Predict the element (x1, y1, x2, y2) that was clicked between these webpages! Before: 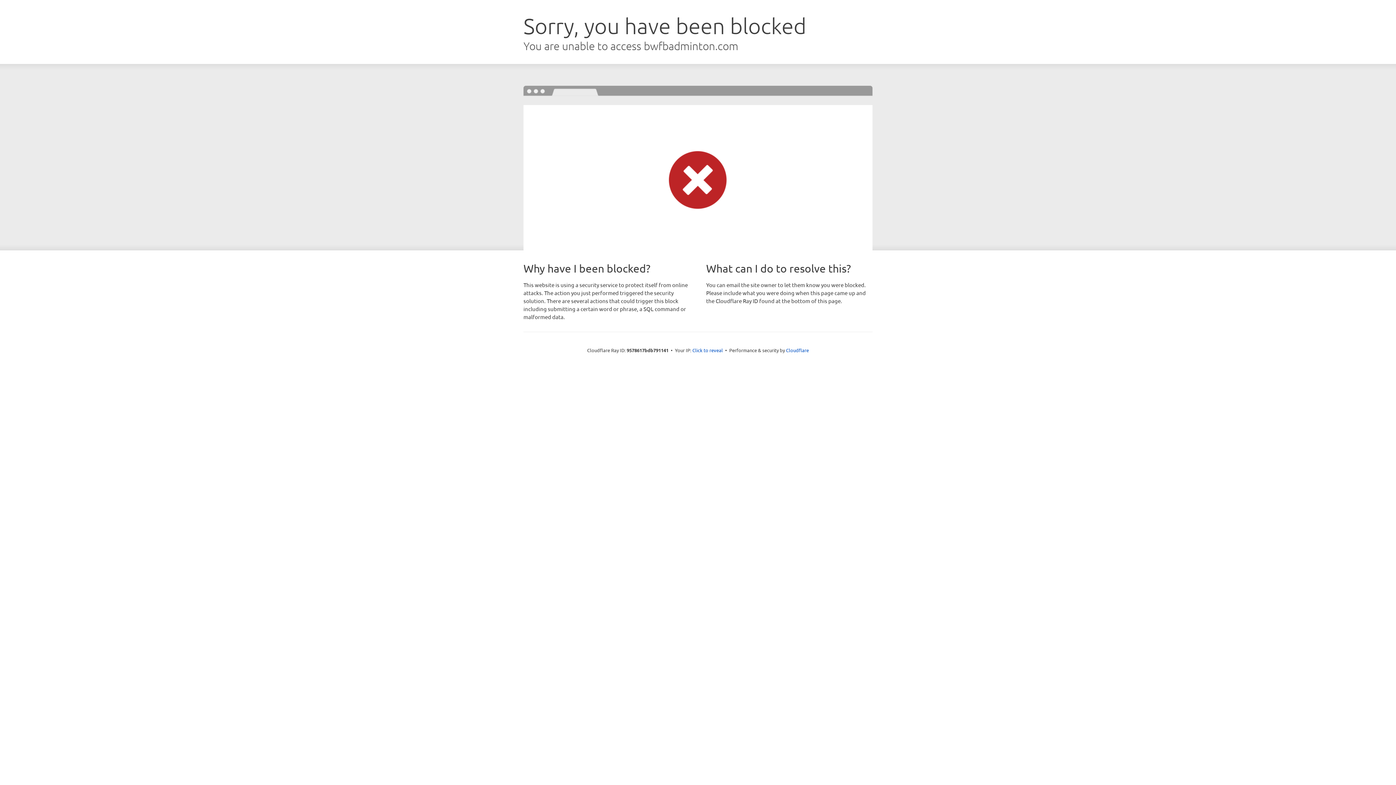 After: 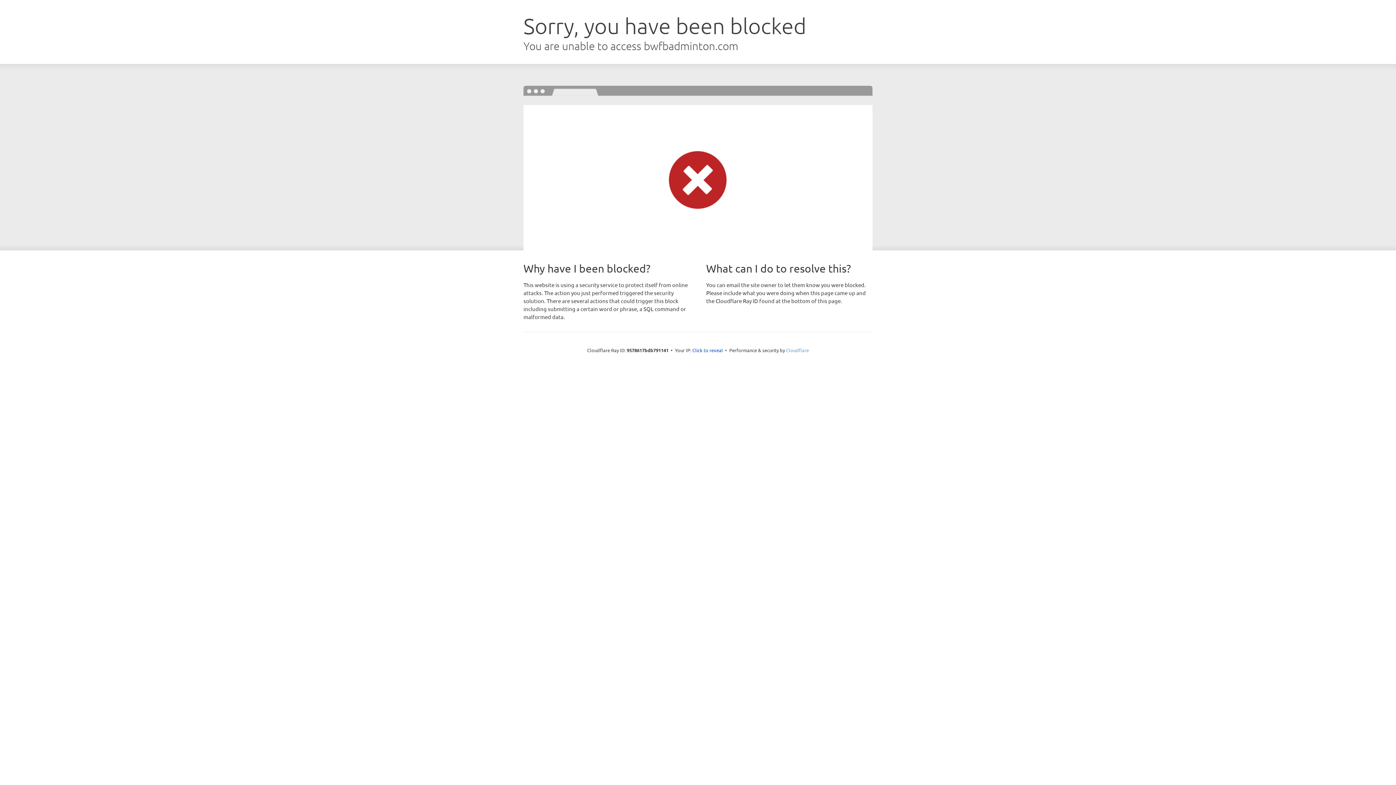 Action: label: Cloudflare bbox: (786, 347, 809, 353)